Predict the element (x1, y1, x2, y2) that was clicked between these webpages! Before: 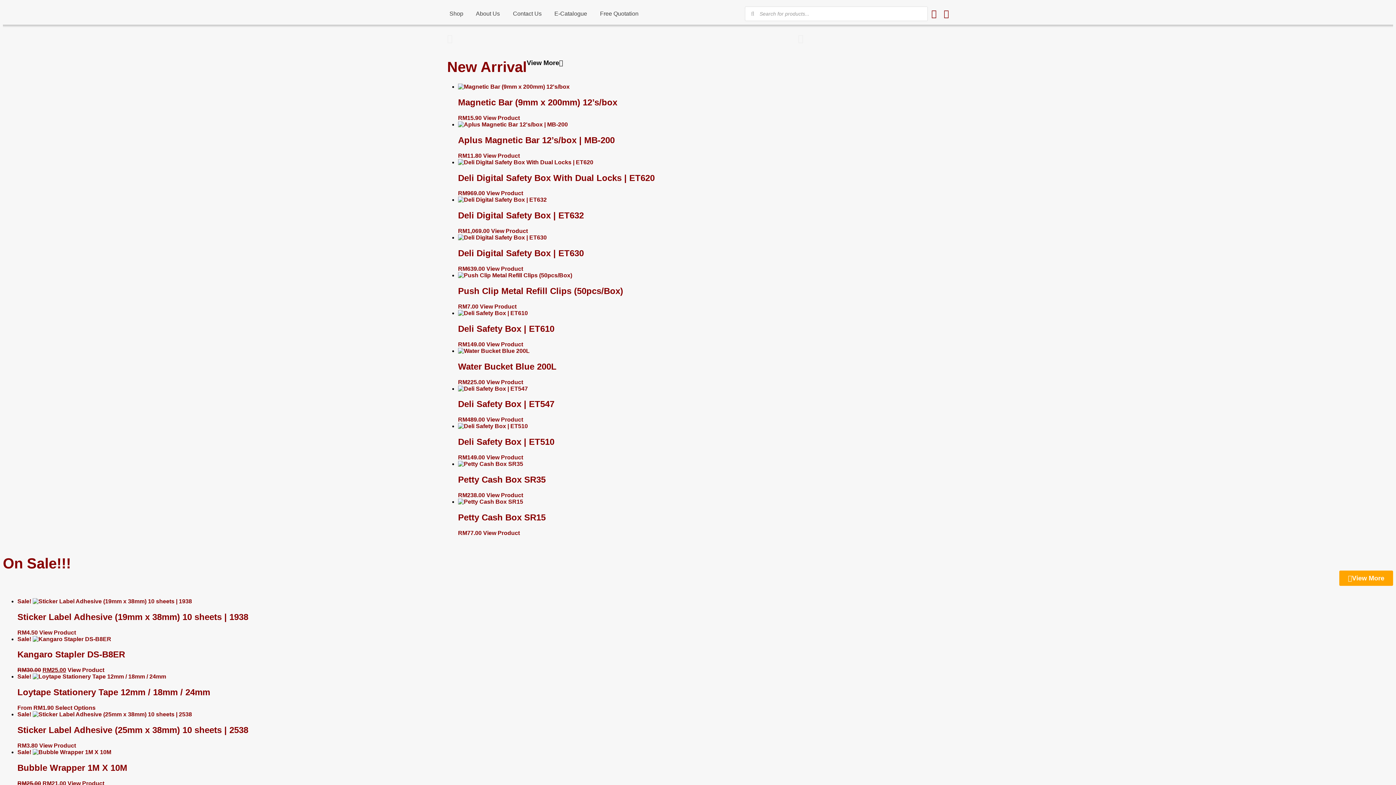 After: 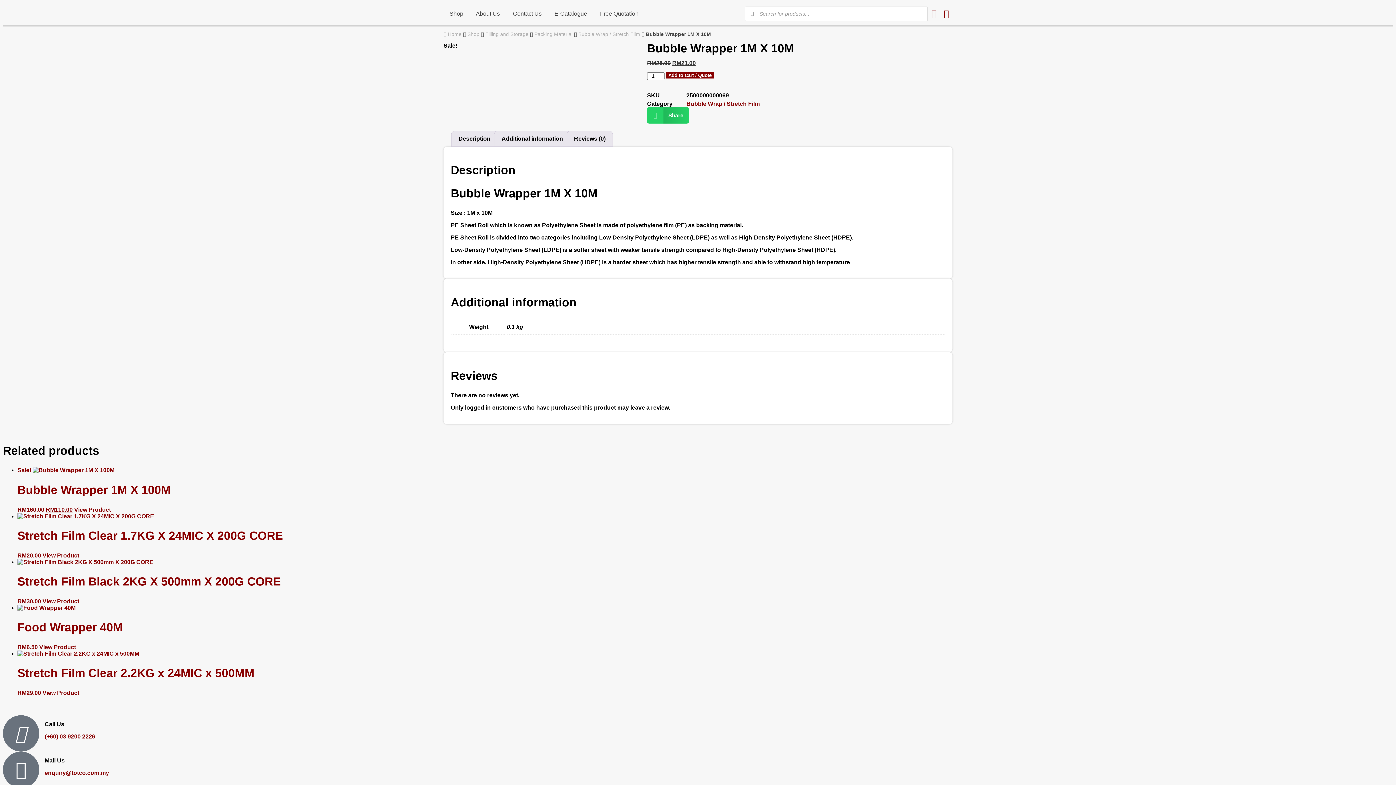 Action: bbox: (67, 780, 104, 786) label: View Product